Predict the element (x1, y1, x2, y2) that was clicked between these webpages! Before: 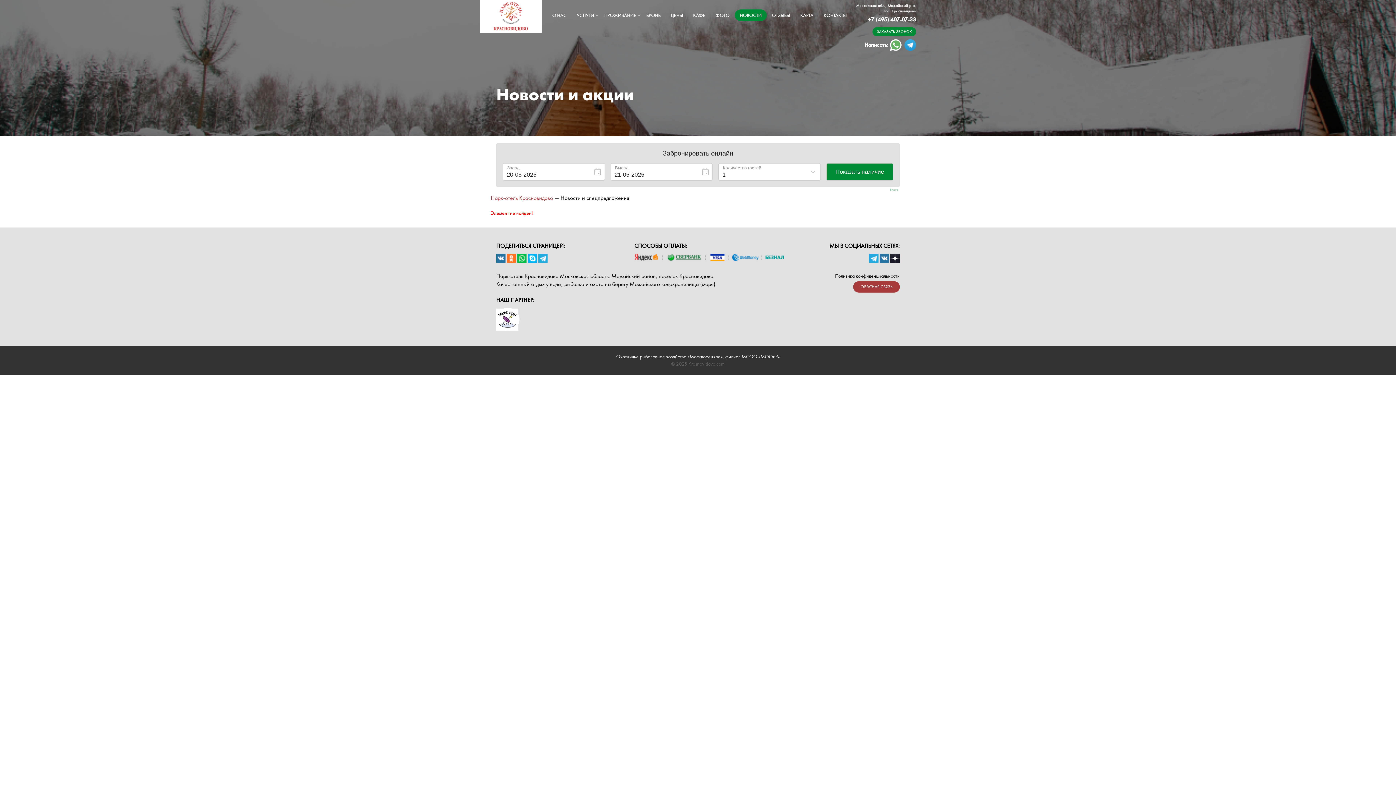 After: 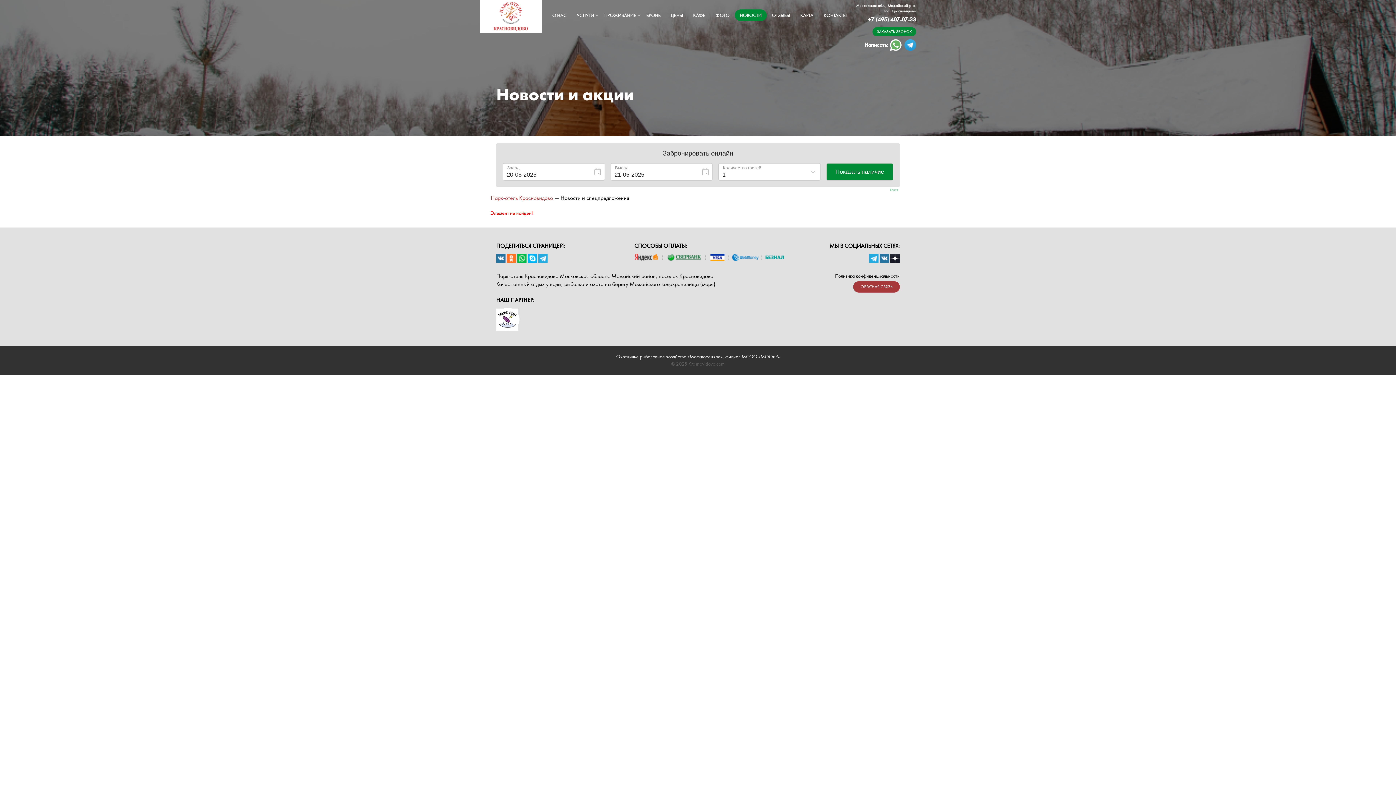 Action: bbox: (869, 253, 878, 263)